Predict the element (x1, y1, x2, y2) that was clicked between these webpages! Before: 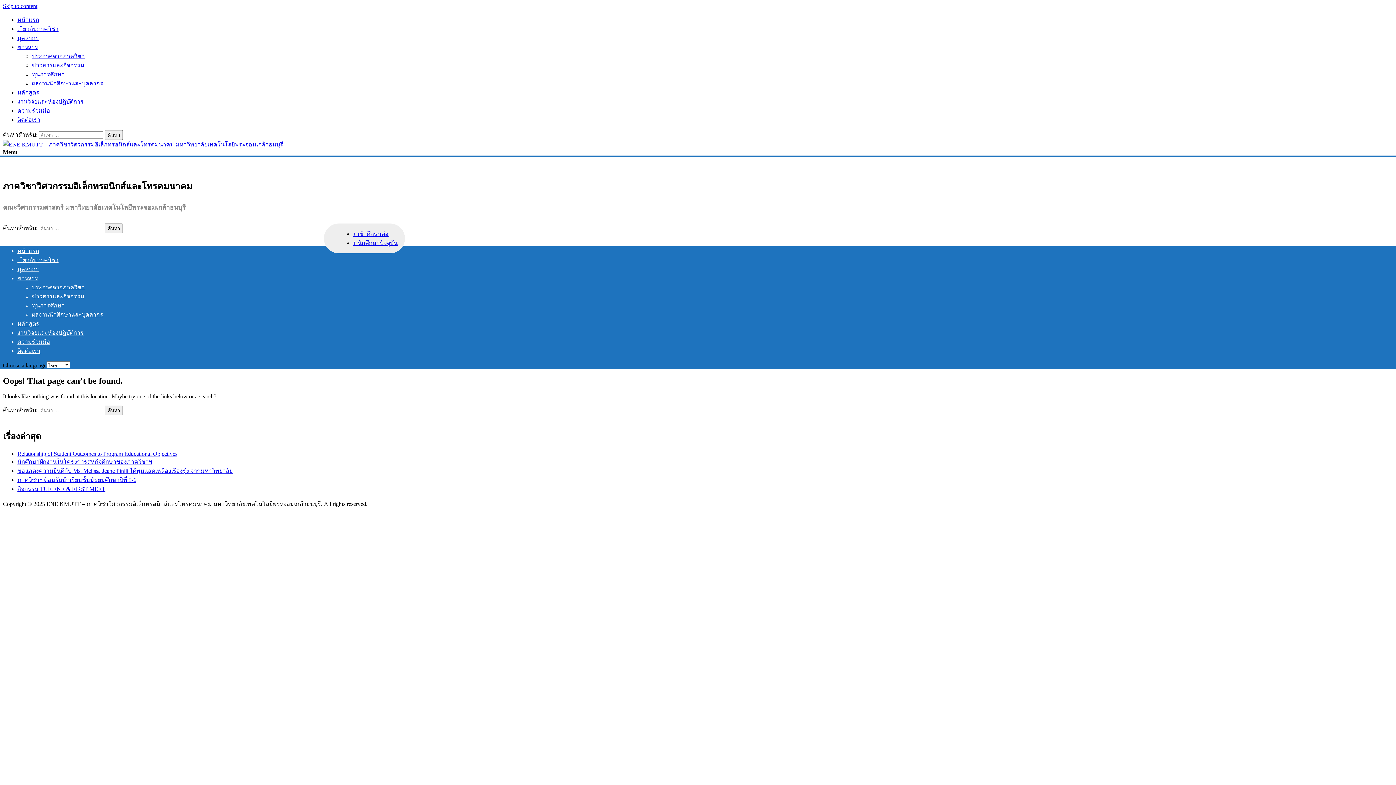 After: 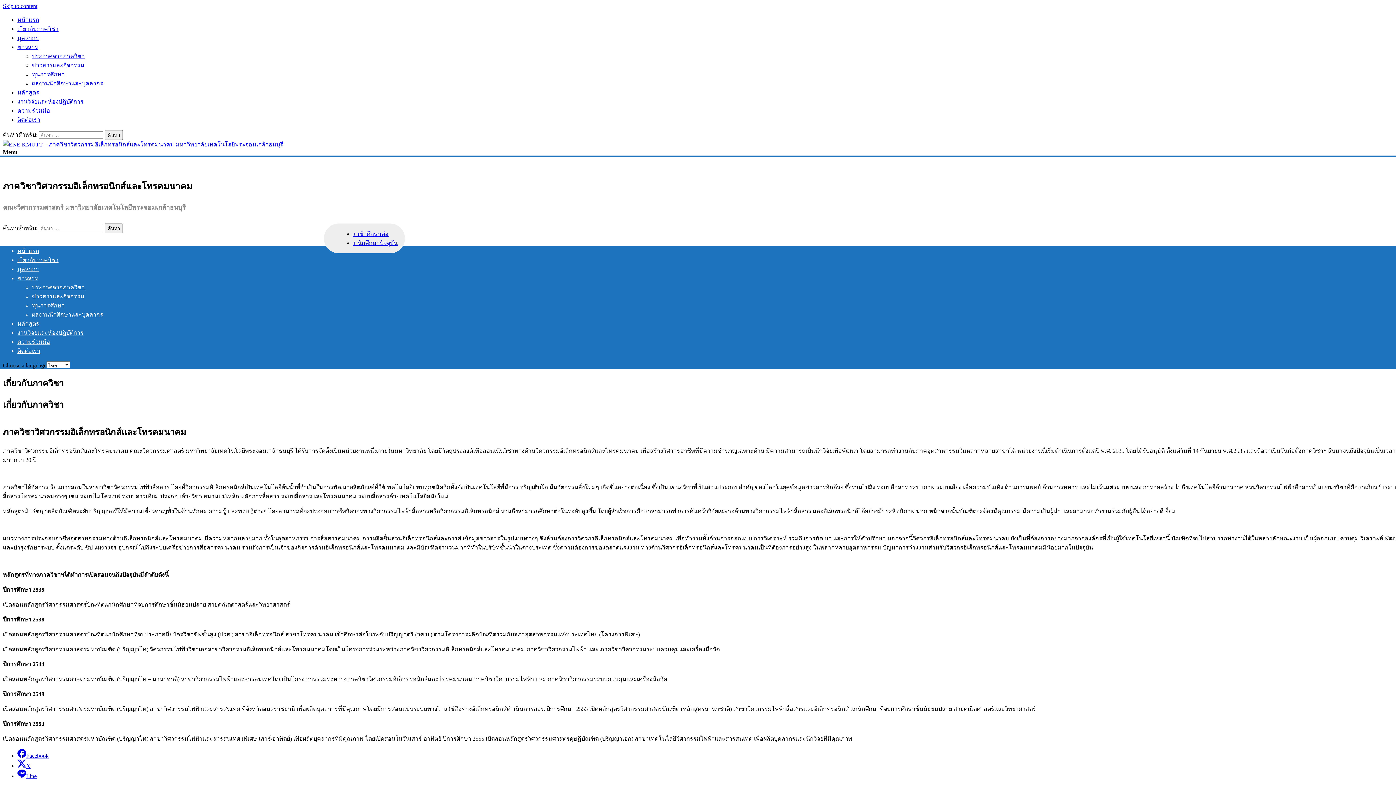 Action: bbox: (17, 25, 58, 32) label: เกี่ยวกับภาควิชา